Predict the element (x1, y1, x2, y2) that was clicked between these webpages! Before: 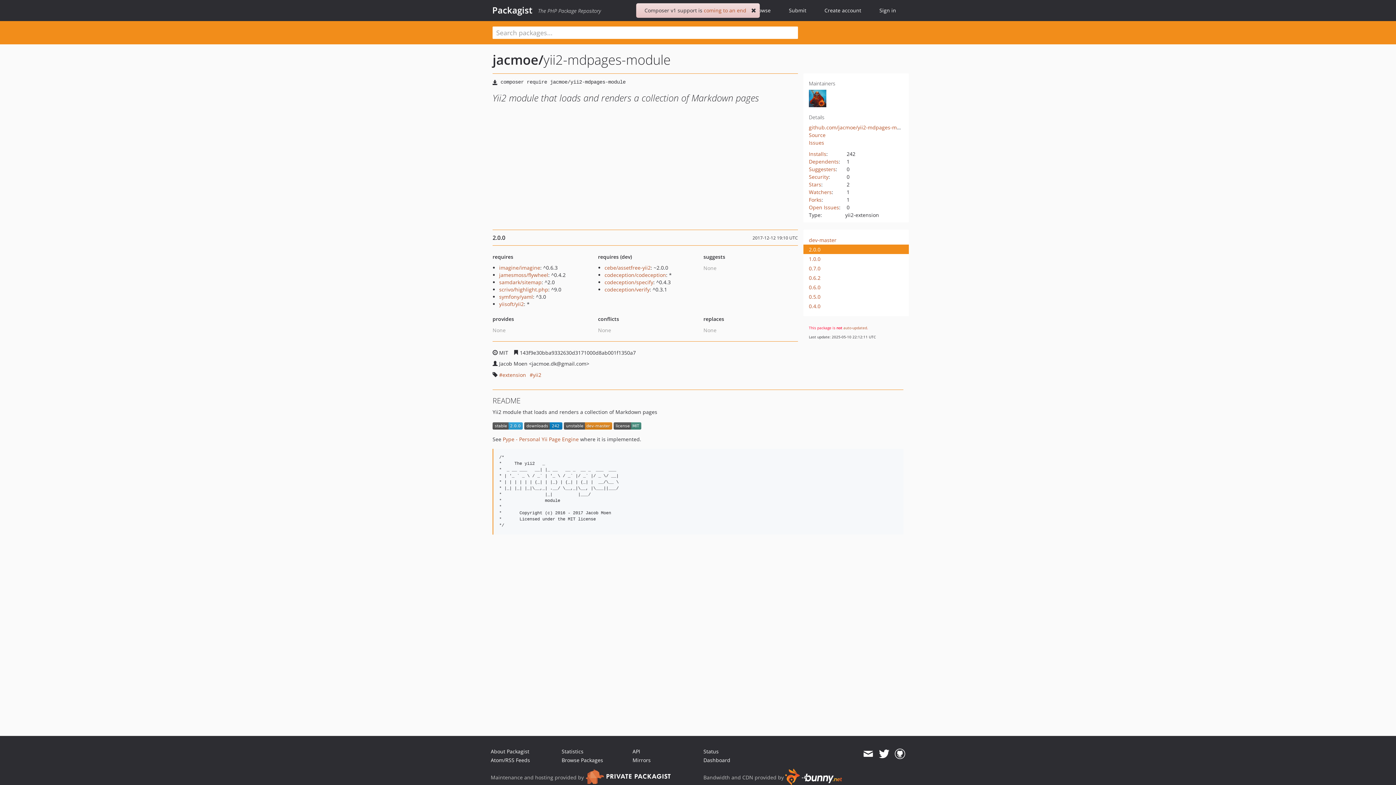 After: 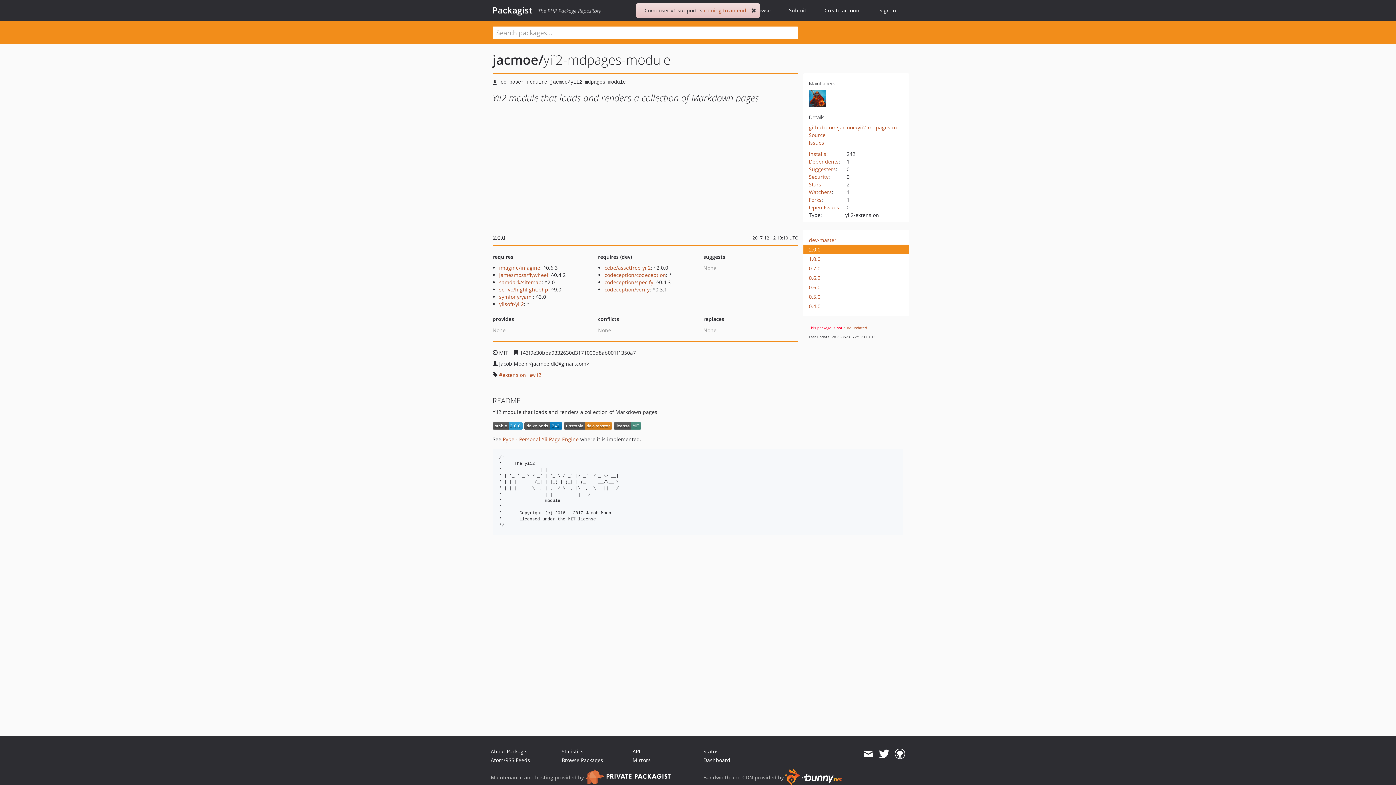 Action: bbox: (809, 245, 895, 253) label: 2.0.0